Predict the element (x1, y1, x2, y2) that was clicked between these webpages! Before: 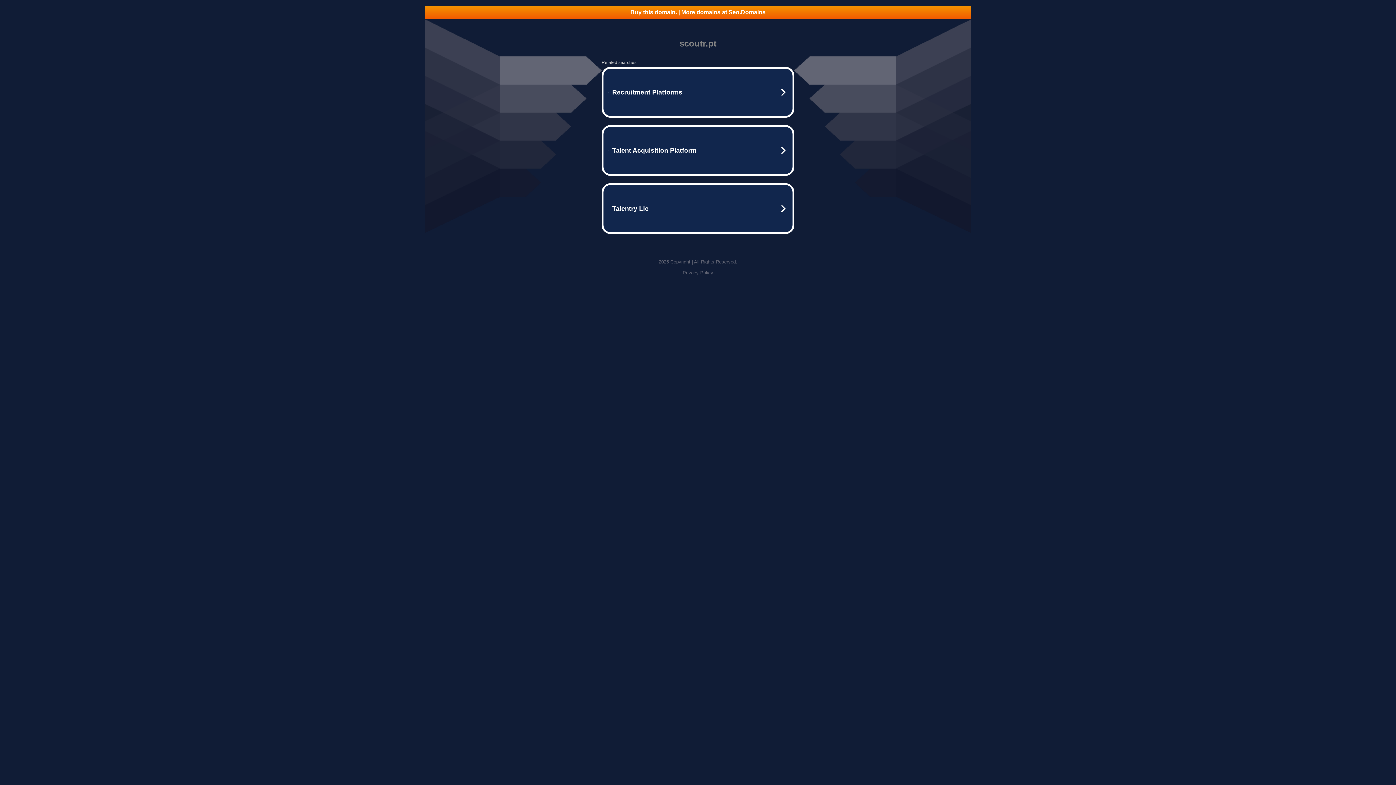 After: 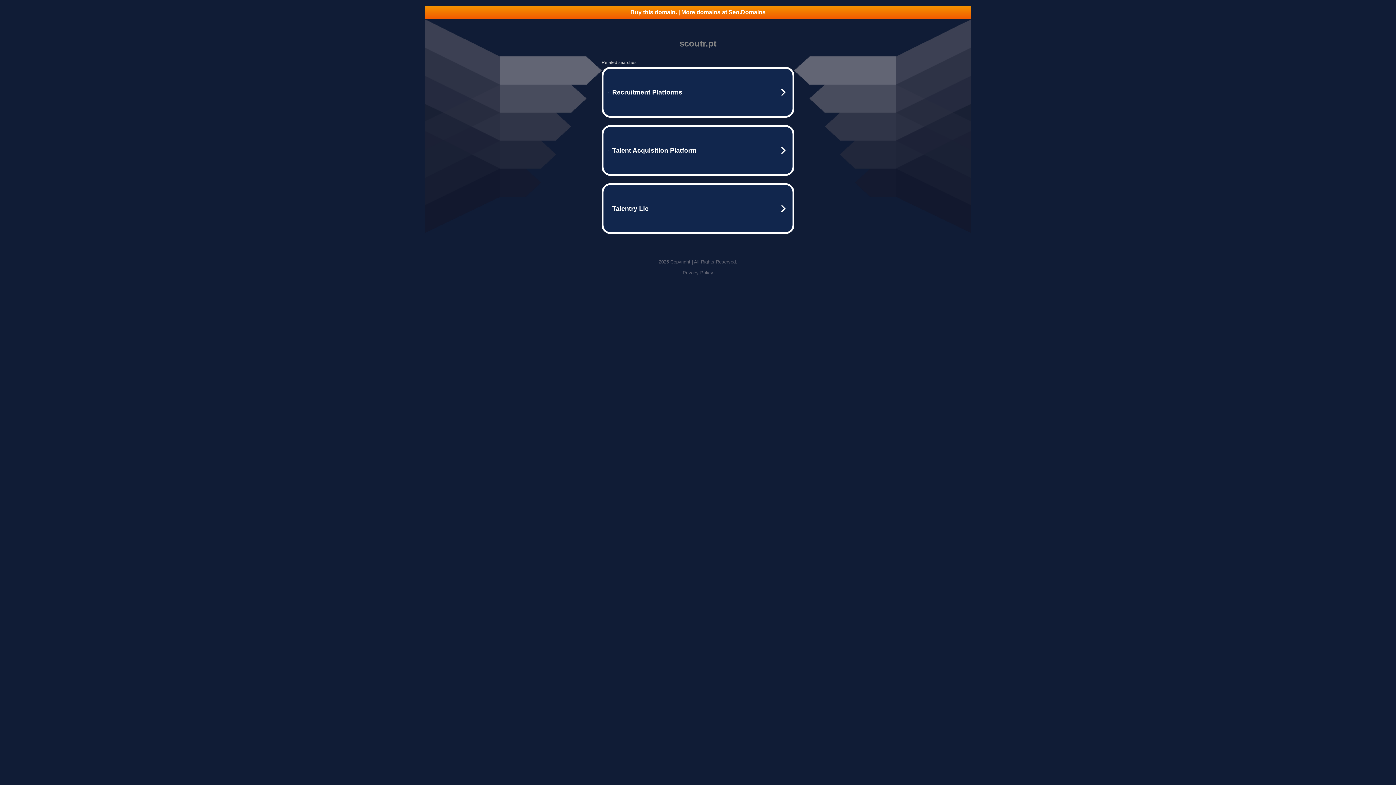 Action: label: Buy this domain. | More domains at Seo.Domains bbox: (425, 5, 970, 18)